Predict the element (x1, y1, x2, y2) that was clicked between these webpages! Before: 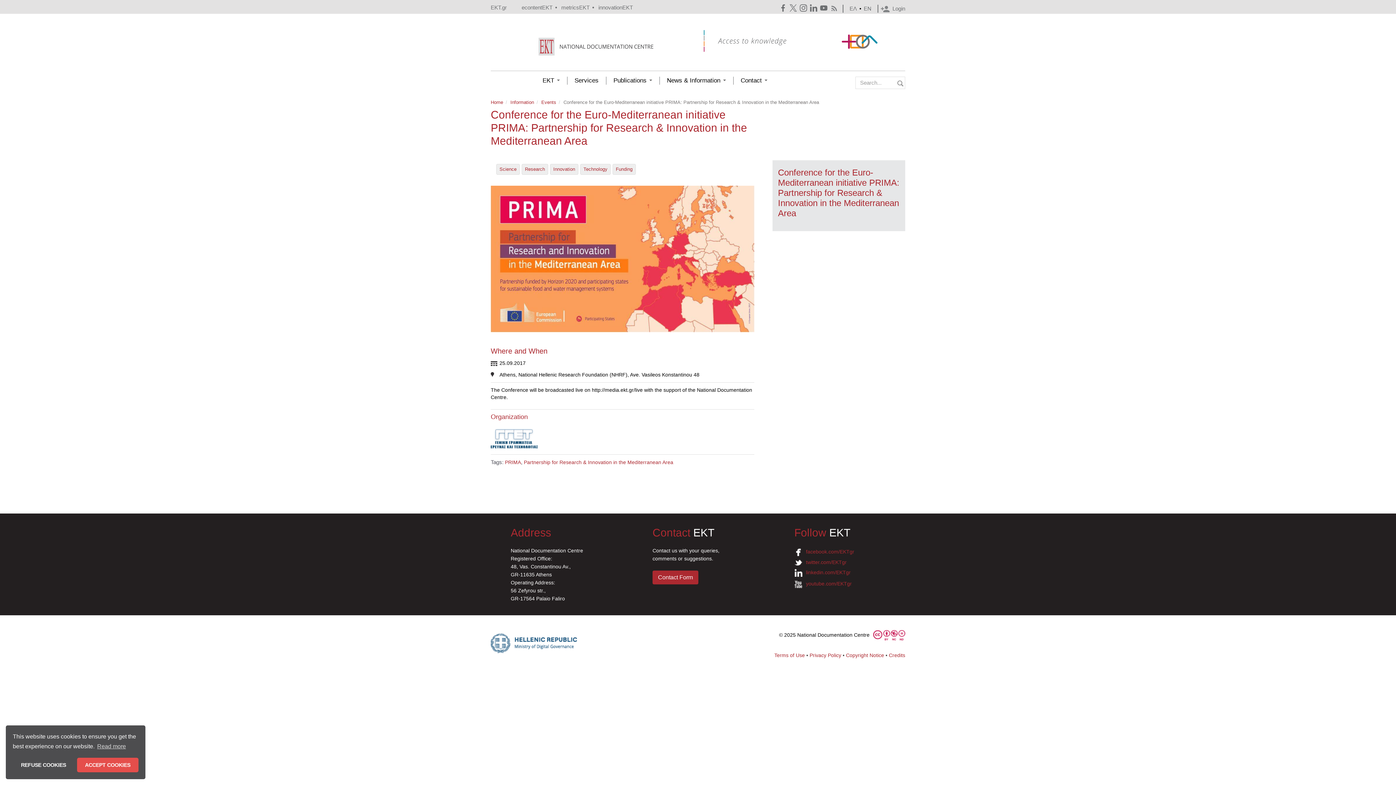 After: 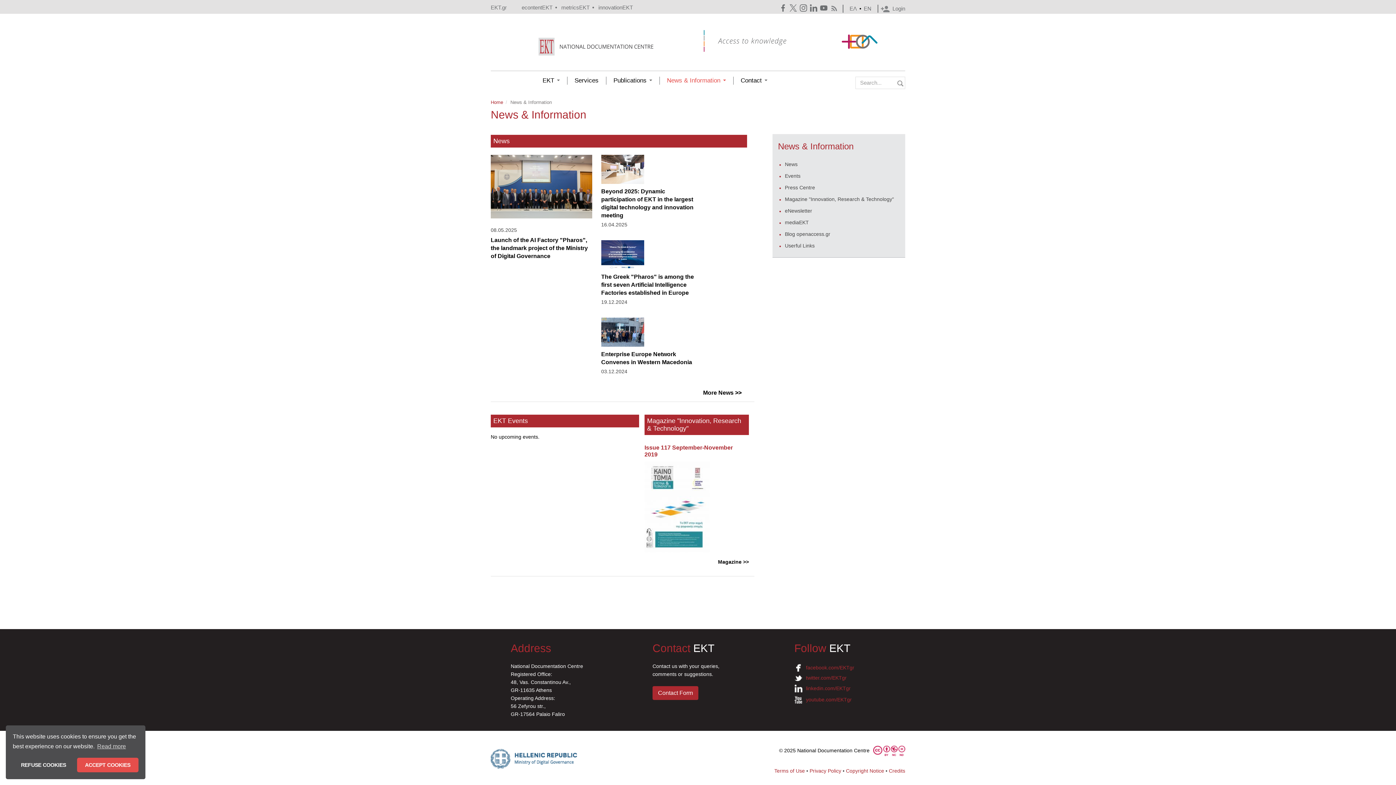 Action: label: News & Information  bbox: (659, 76, 733, 84)